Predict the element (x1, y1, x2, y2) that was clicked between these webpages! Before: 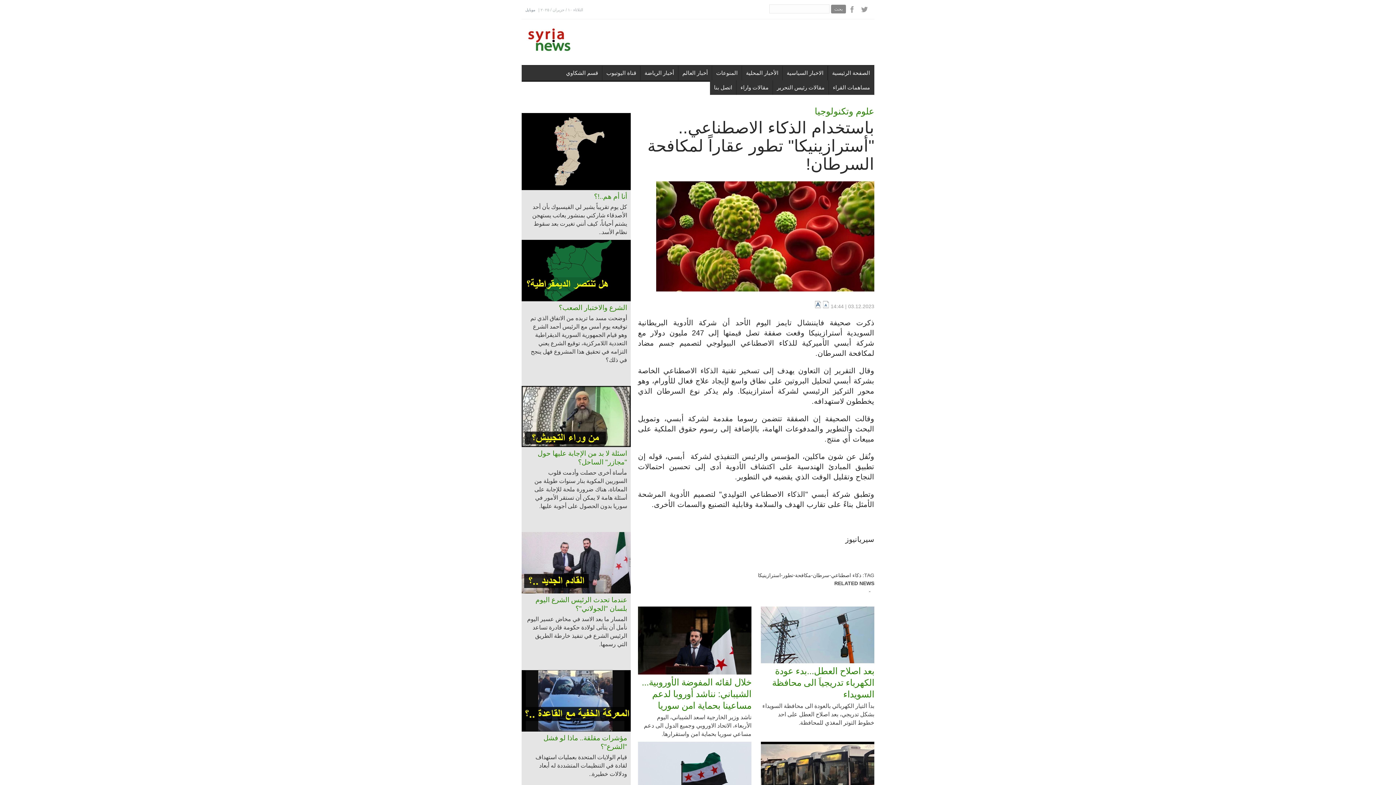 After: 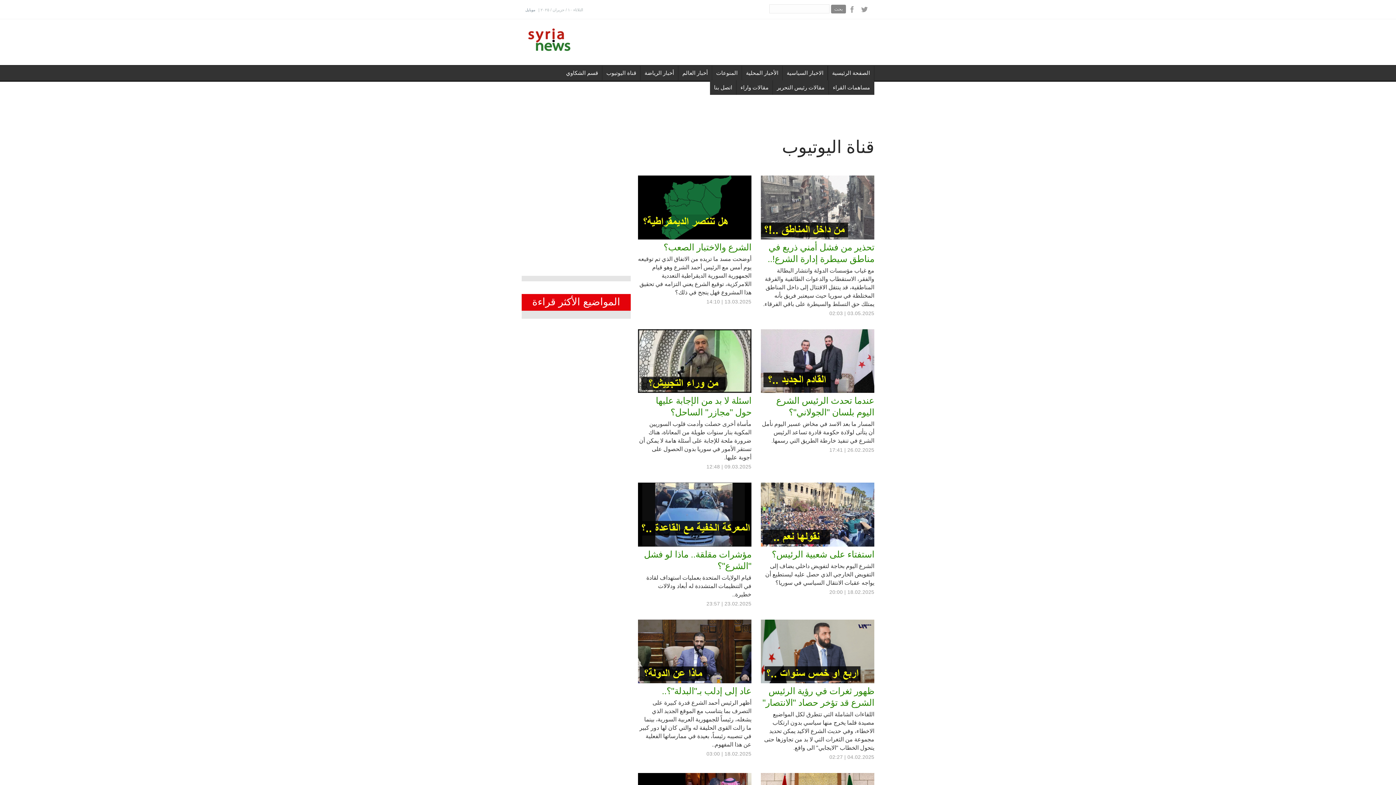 Action: bbox: (602, 65, 640, 80) label: قناة اليوتيوب